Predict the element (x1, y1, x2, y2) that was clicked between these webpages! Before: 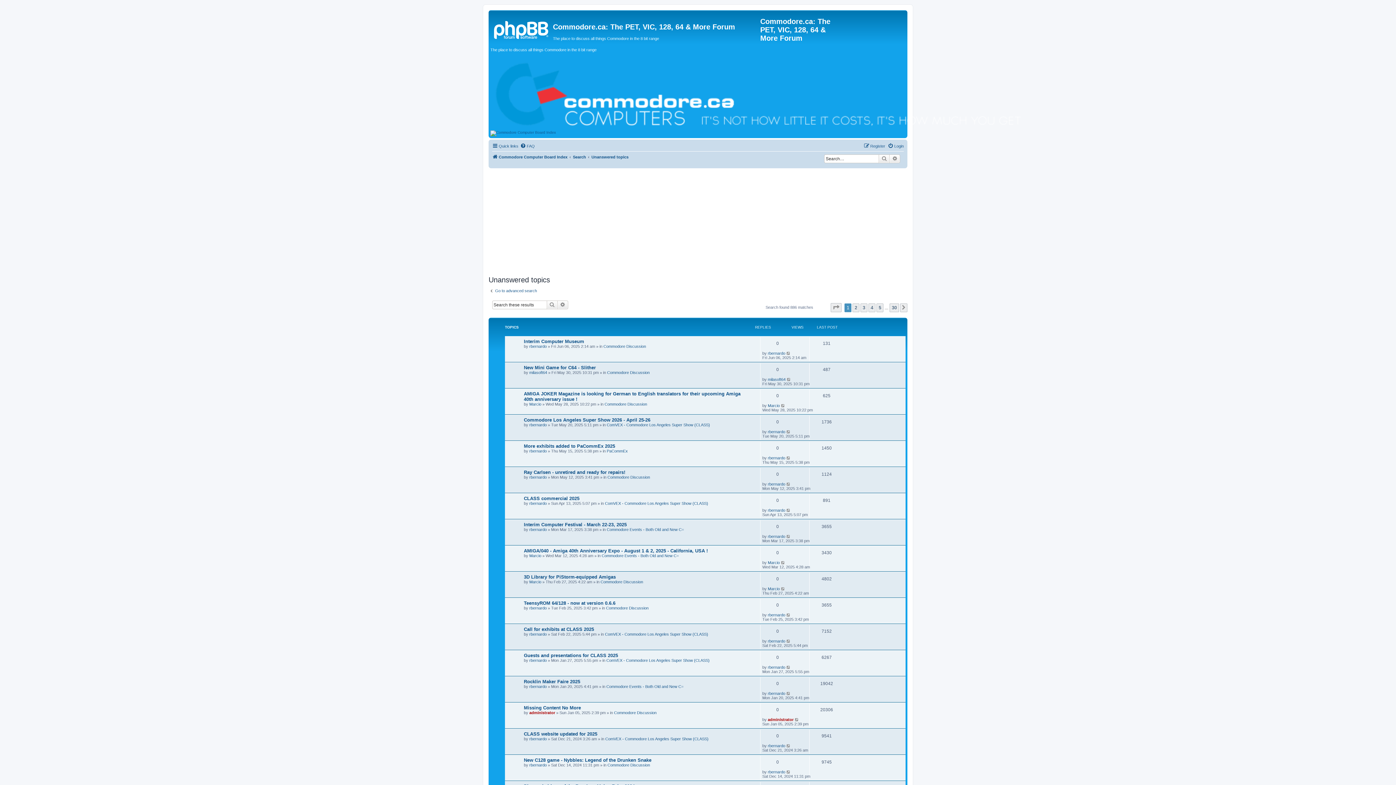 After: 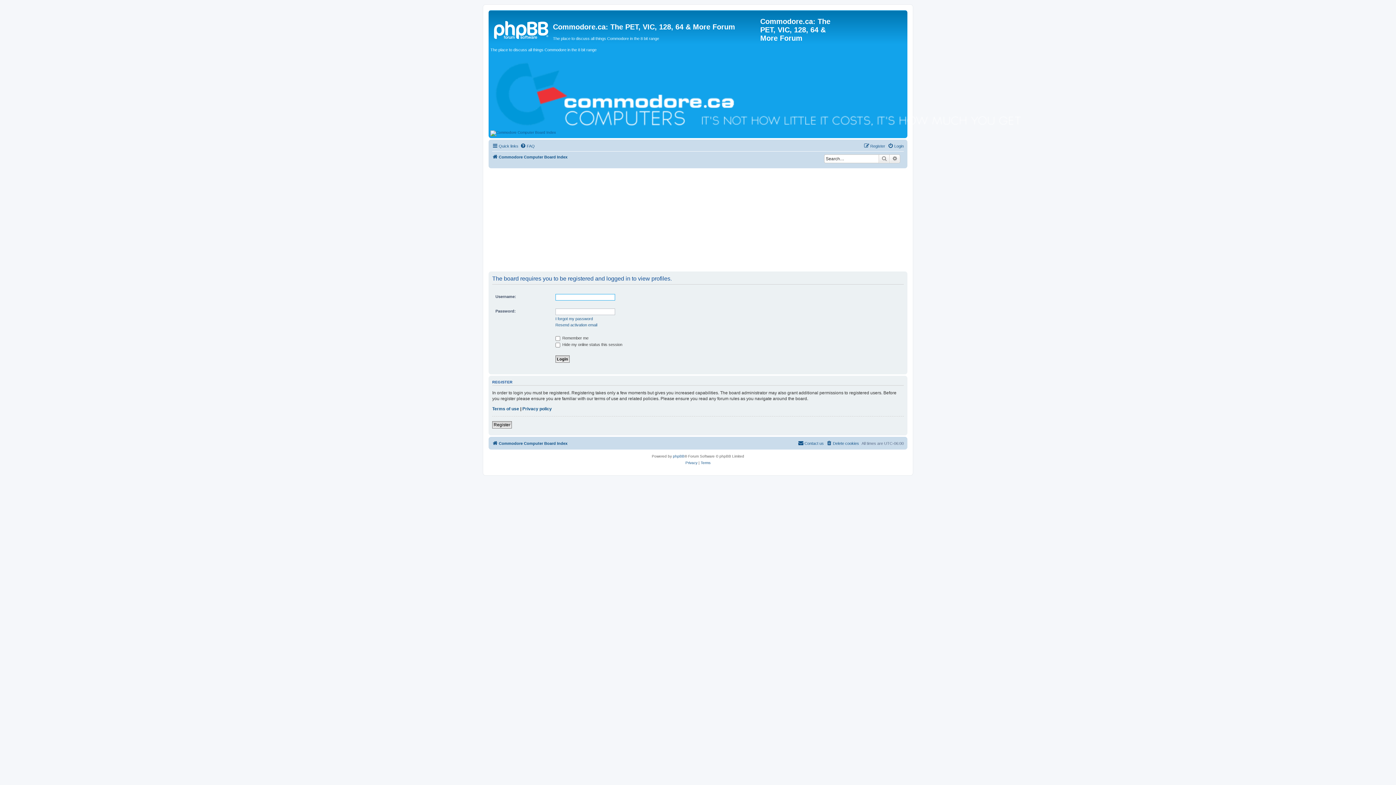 Action: bbox: (768, 534, 785, 538) label: rbernardo